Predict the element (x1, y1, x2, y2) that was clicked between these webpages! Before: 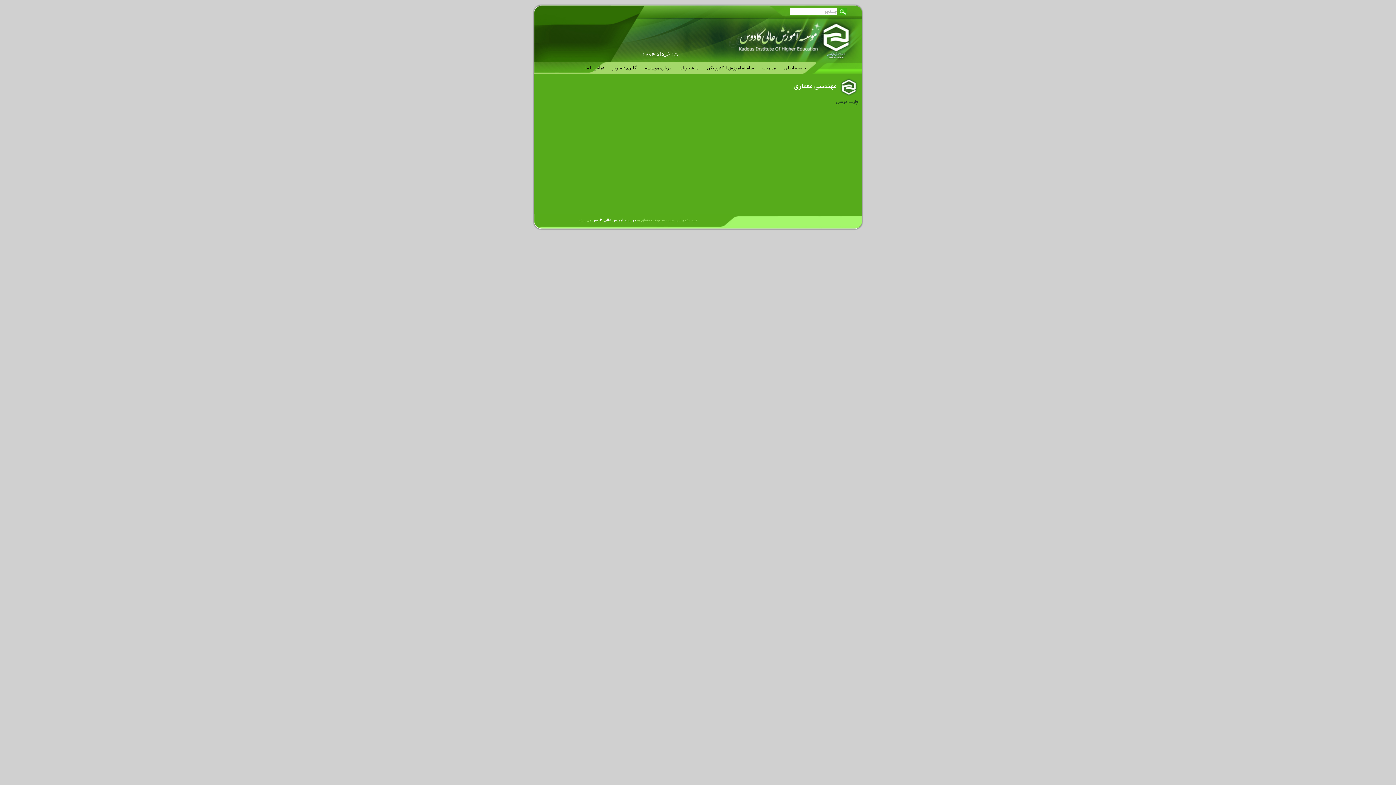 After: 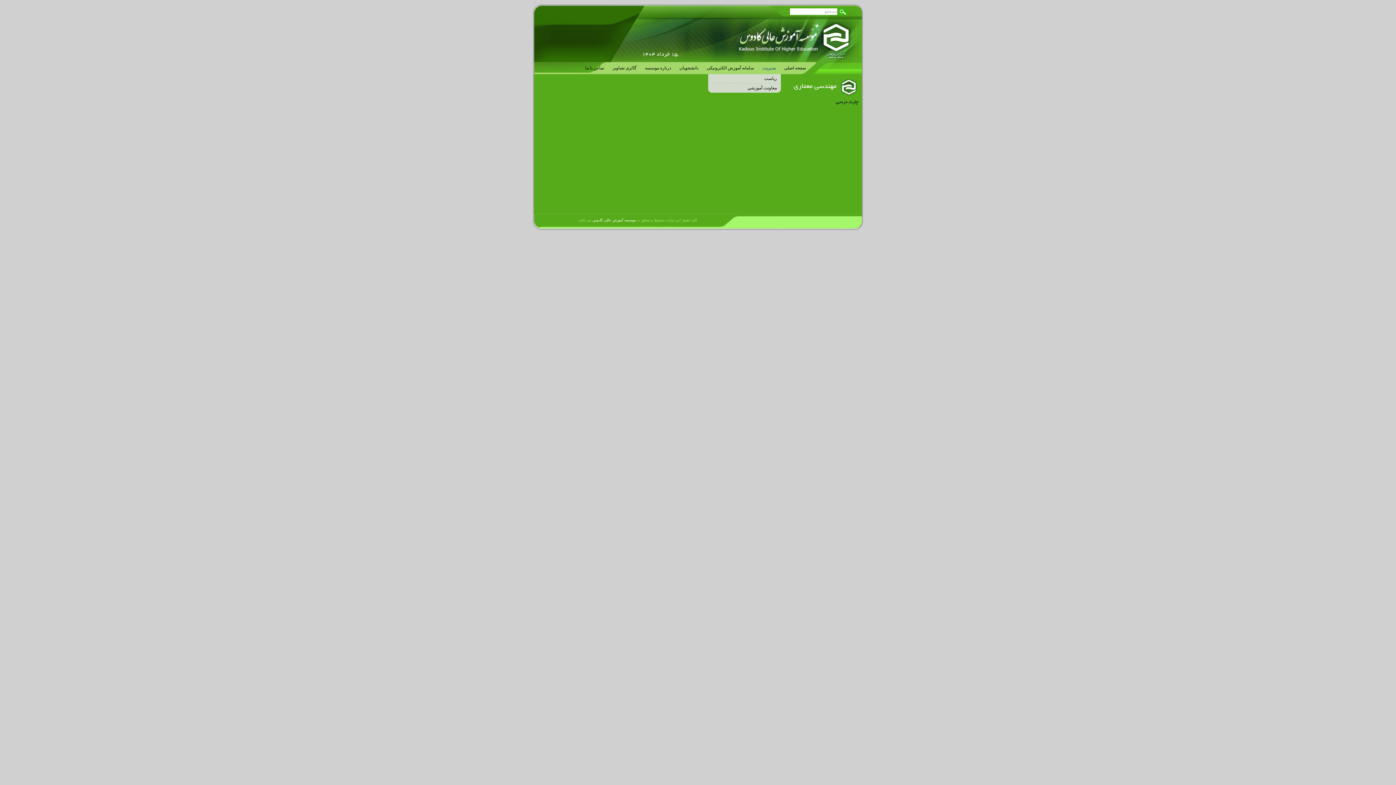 Action: label: مديريت bbox: (759, 62, 779, 74)